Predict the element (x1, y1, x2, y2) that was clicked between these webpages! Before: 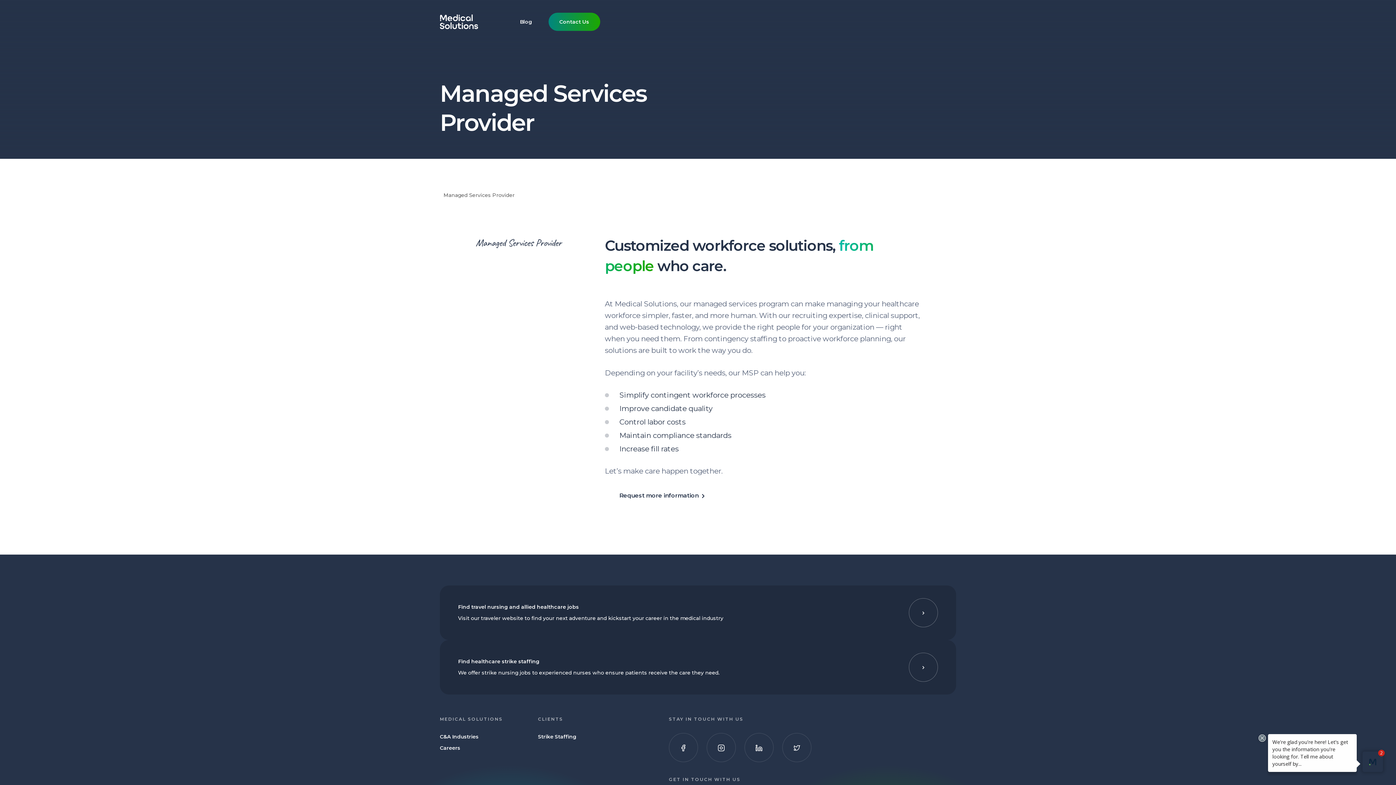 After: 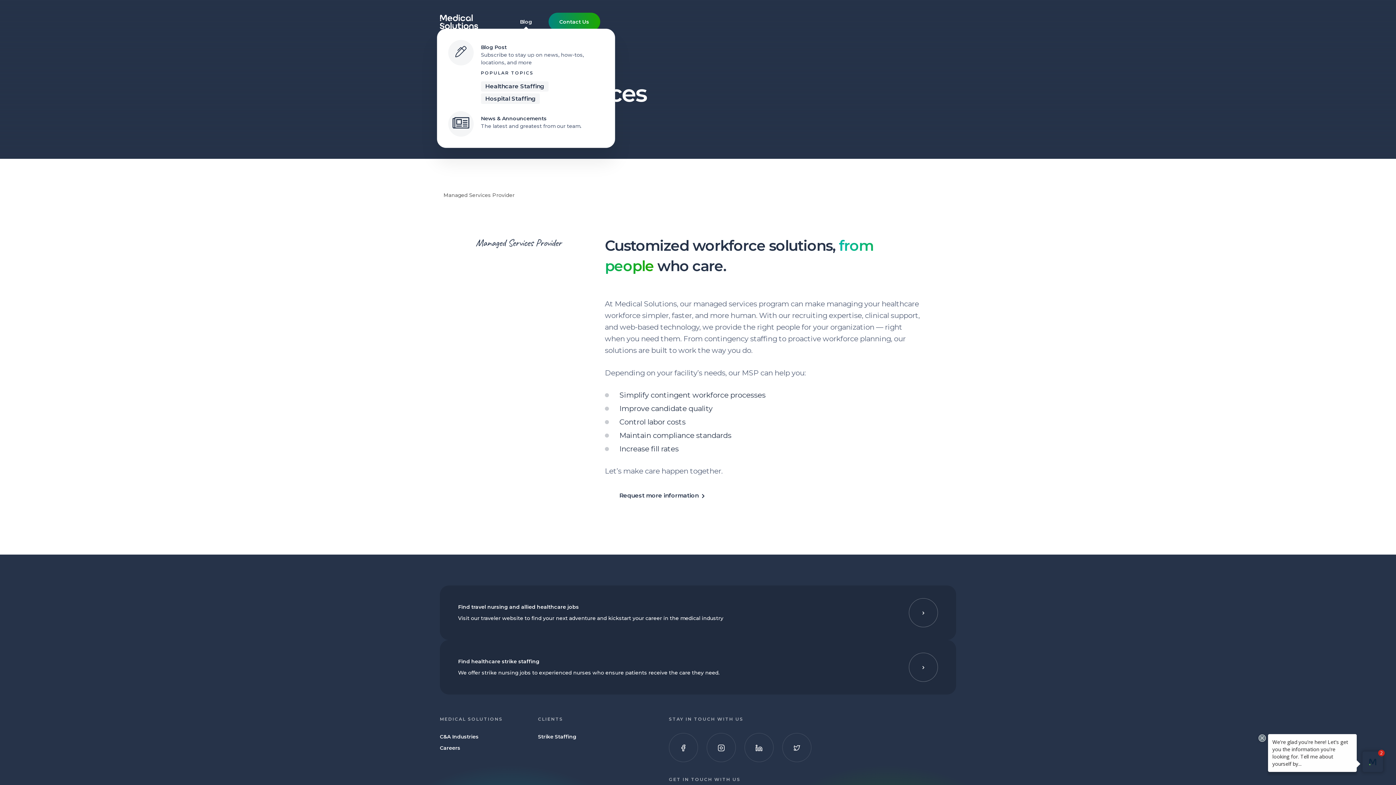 Action: label: Blog bbox: (514, 15, 537, 28)